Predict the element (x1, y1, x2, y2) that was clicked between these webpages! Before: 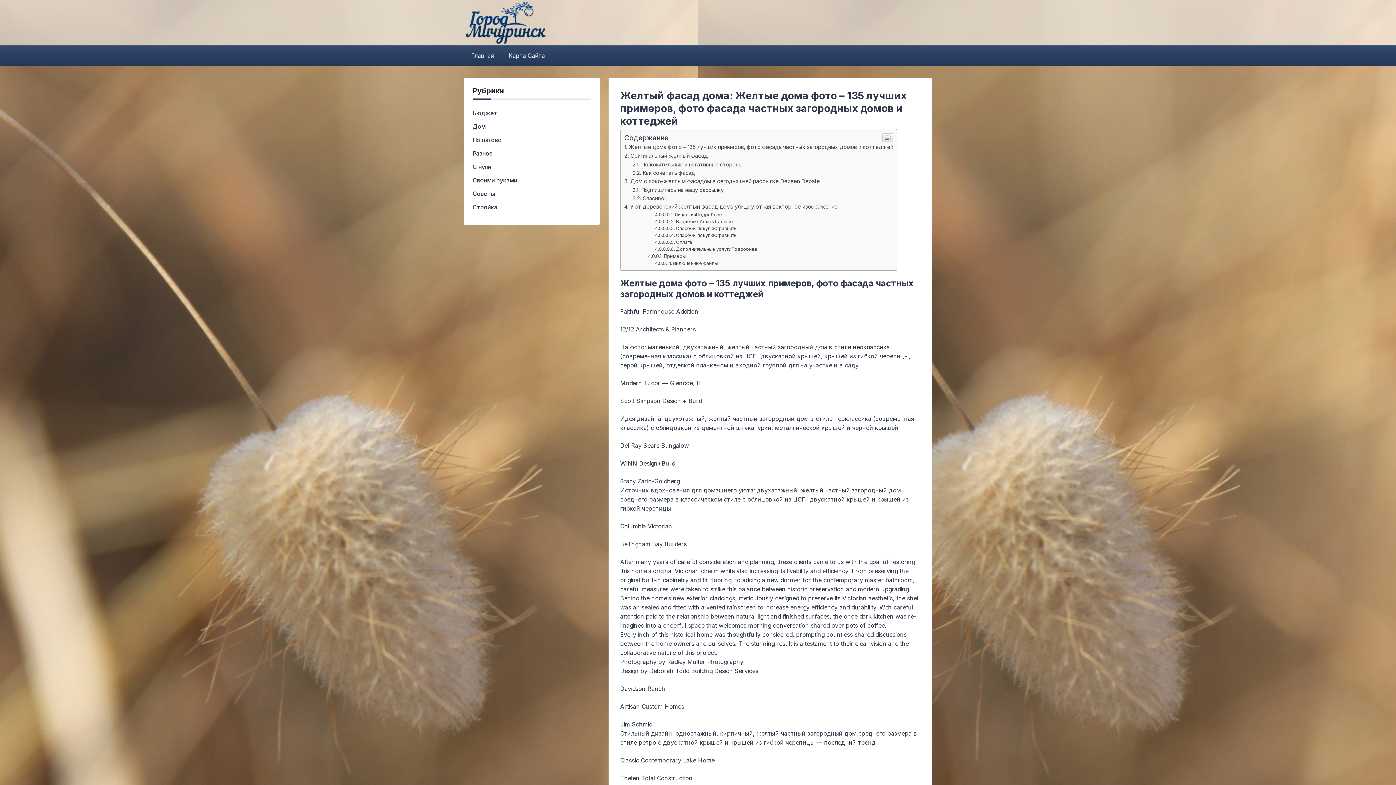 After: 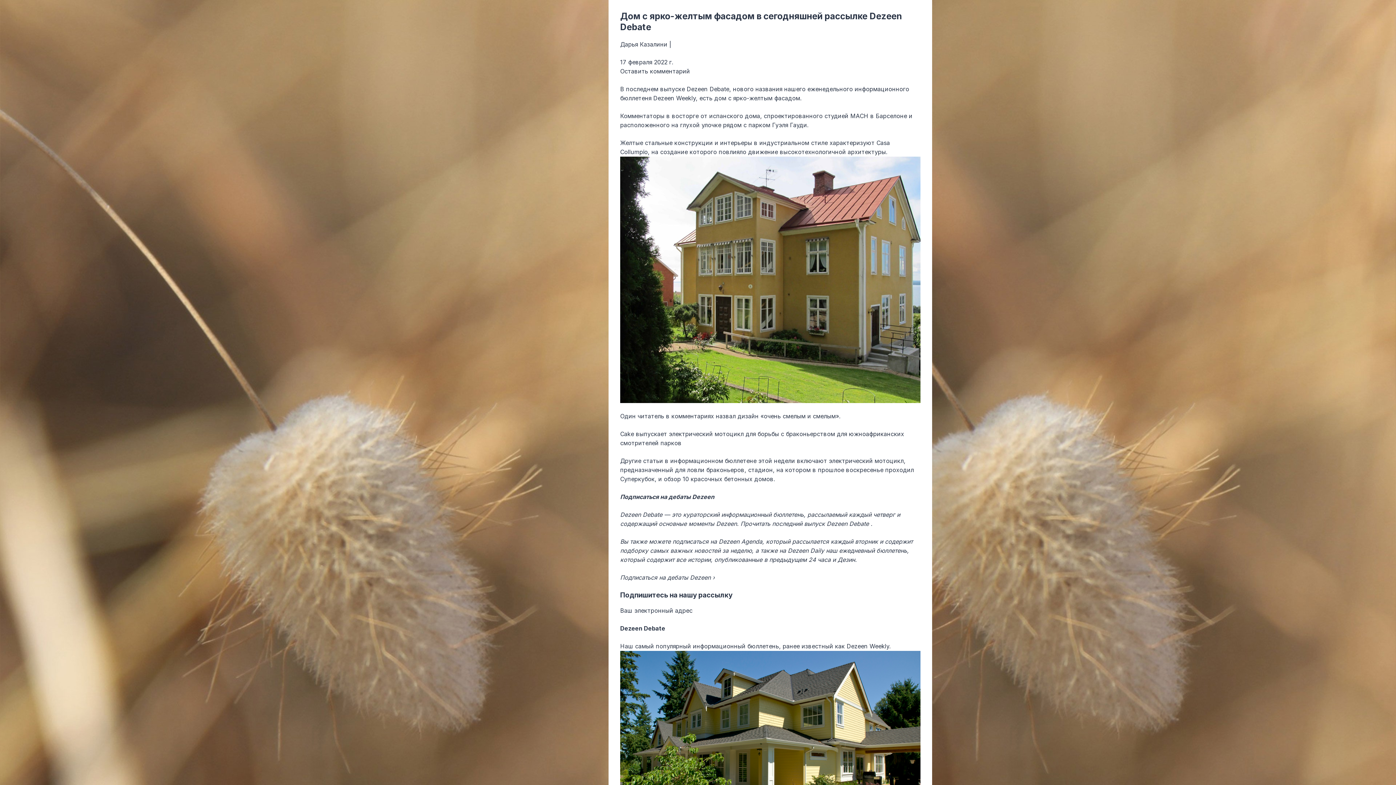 Action: bbox: (624, 177, 819, 184) label: Дом с ярко-желтым фасадом в сегодняшней рассылке Dezeen Debate